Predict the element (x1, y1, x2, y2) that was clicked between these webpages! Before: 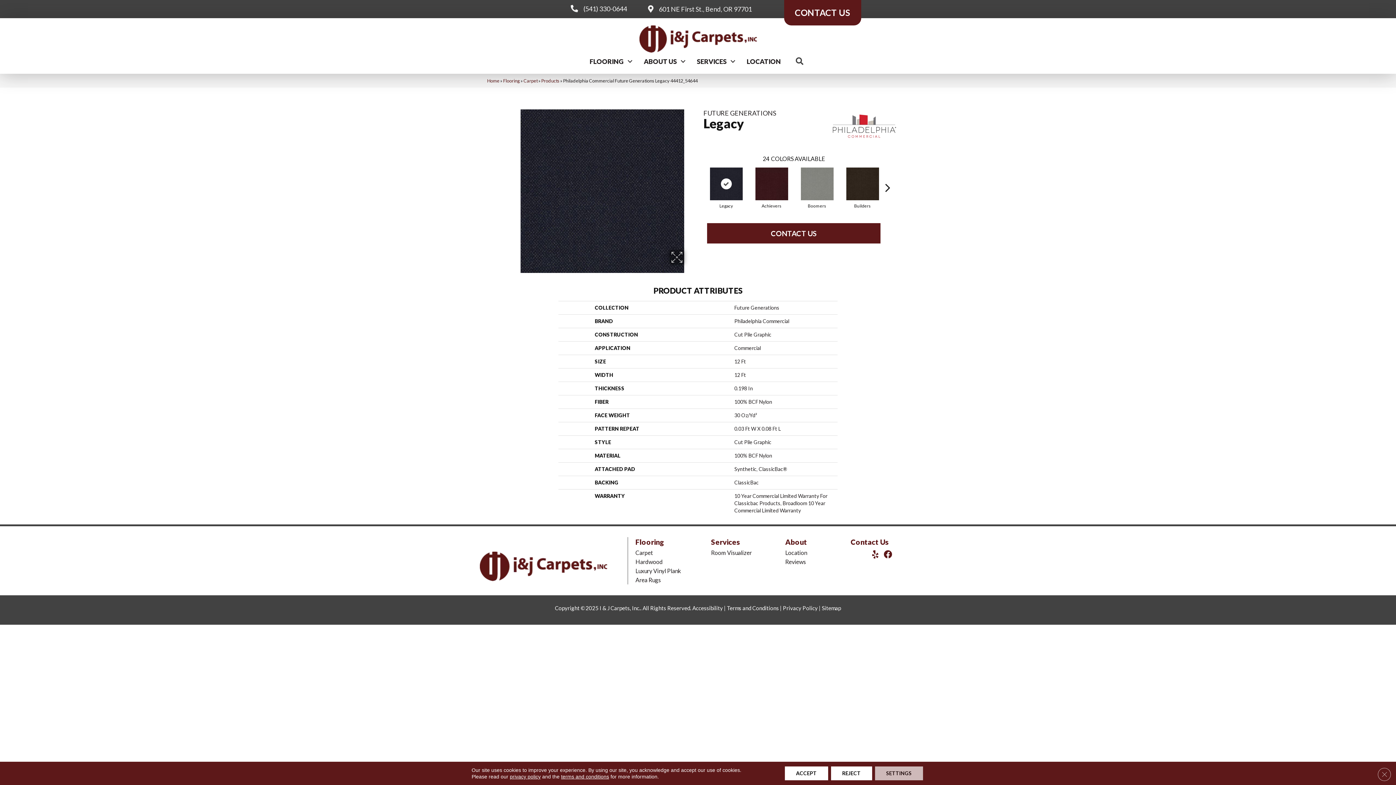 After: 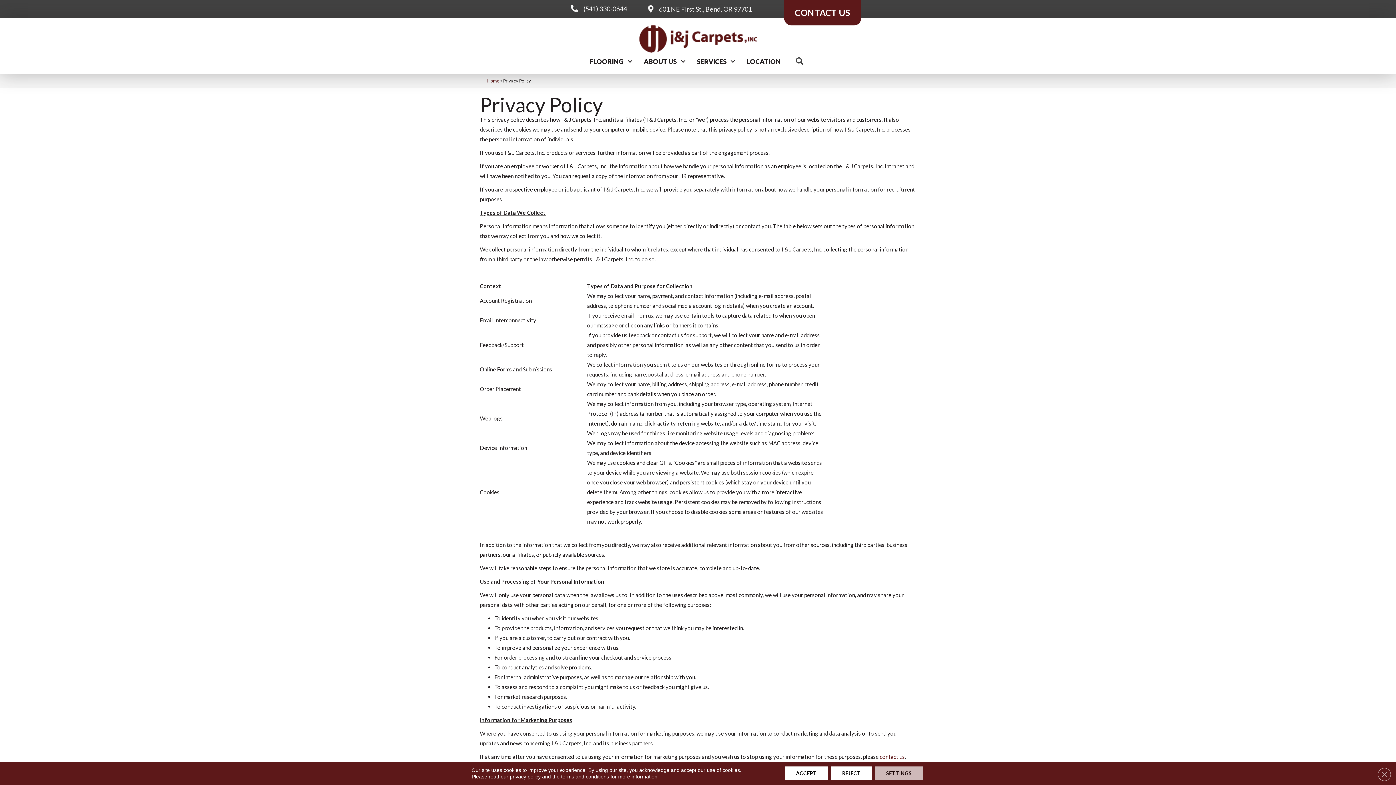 Action: label: privacy policy bbox: (509, 774, 540, 780)